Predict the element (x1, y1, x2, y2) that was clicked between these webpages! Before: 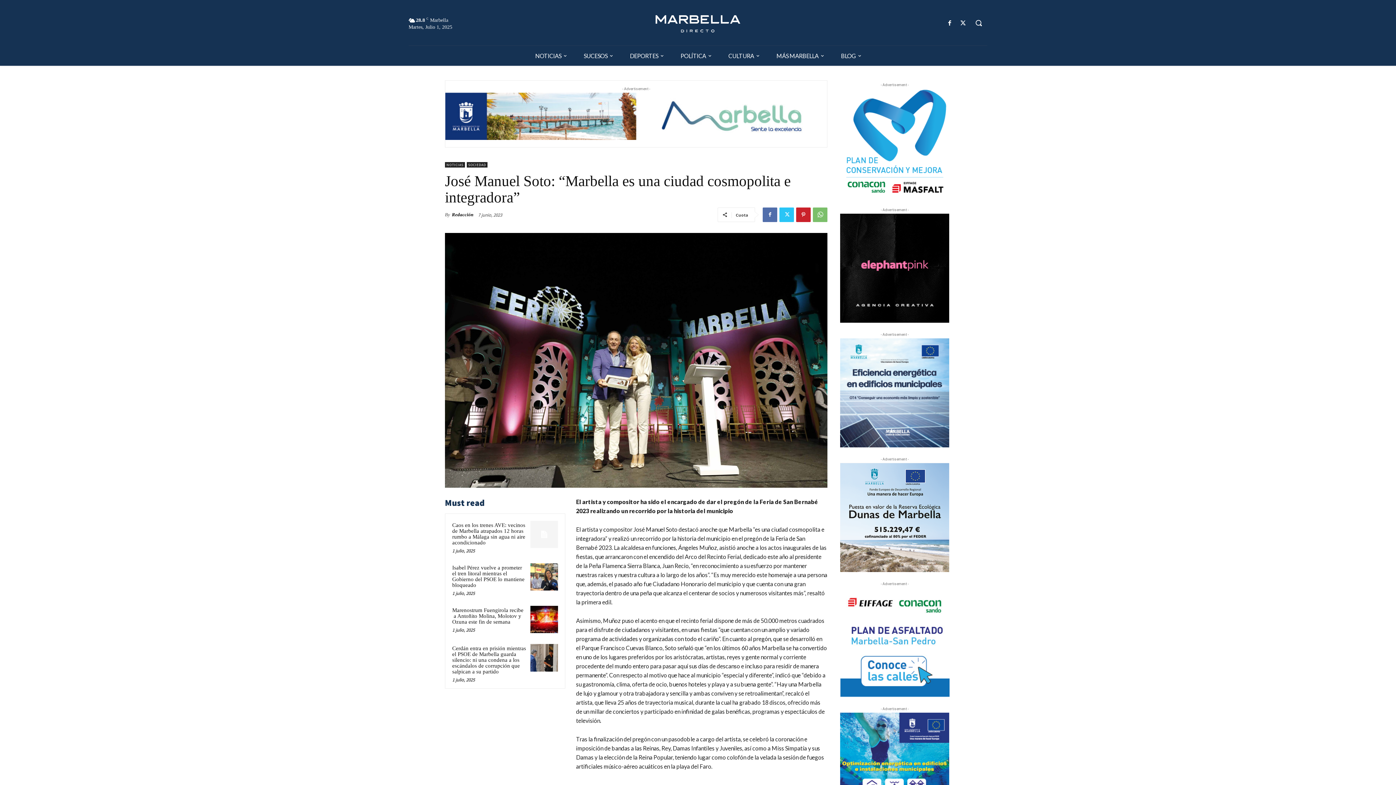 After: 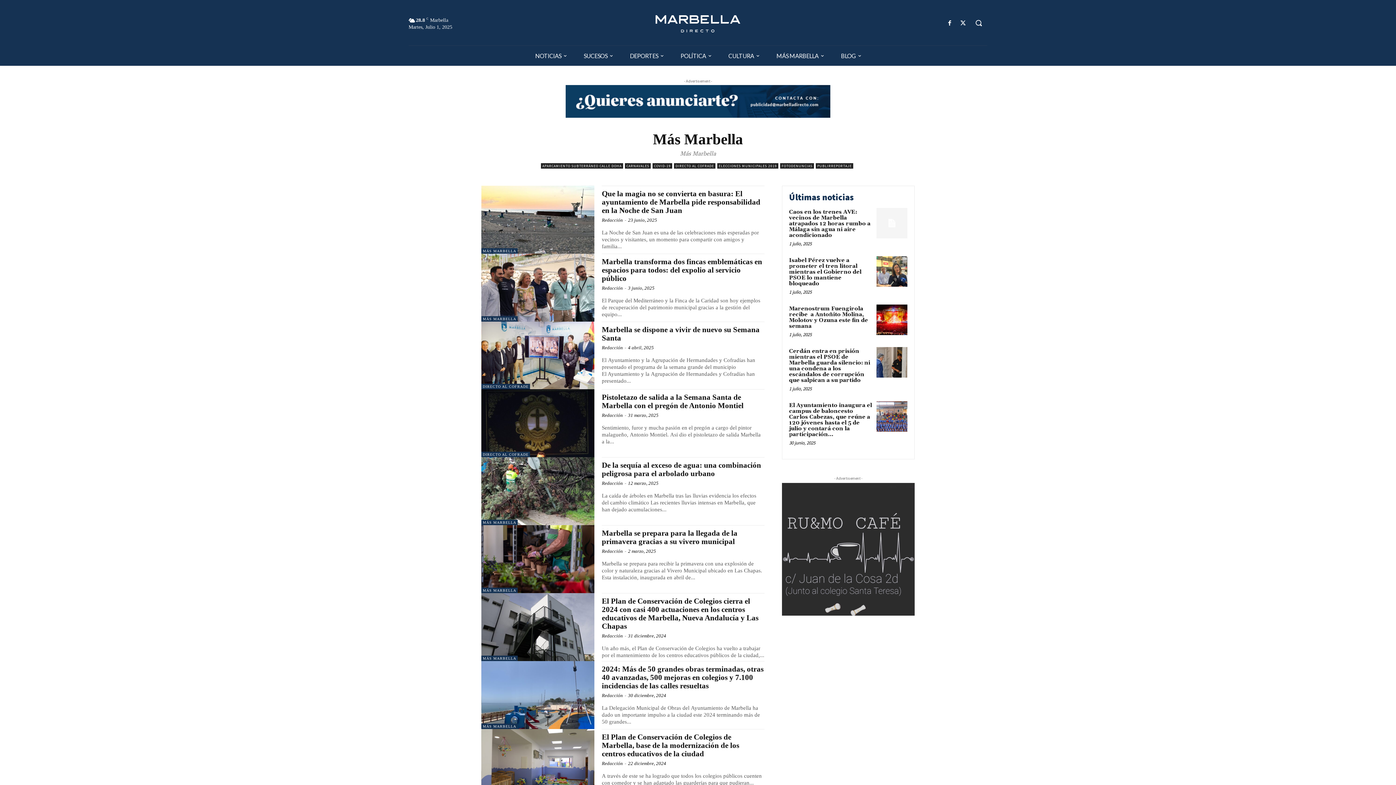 Action: bbox: (767, 45, 832, 65) label: MÁS MARBELLA